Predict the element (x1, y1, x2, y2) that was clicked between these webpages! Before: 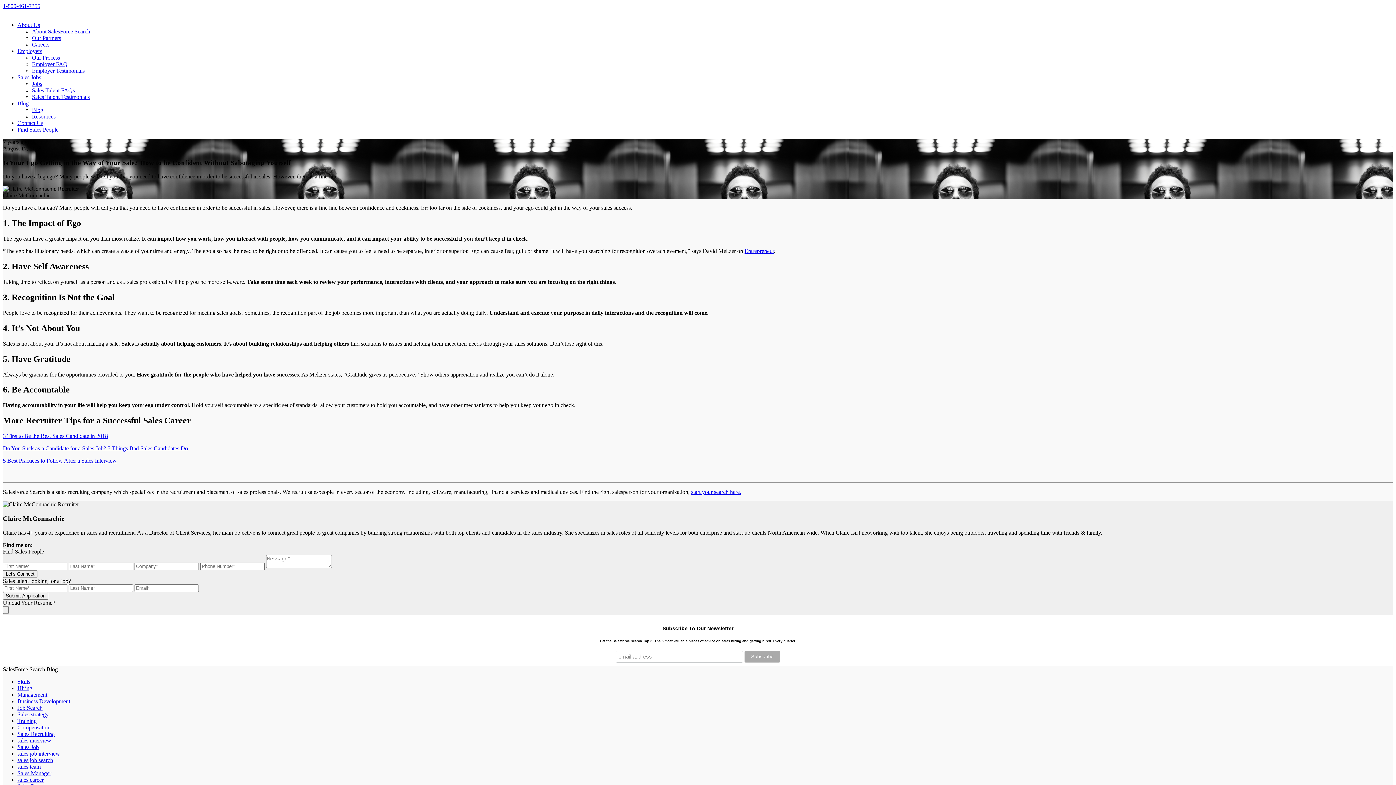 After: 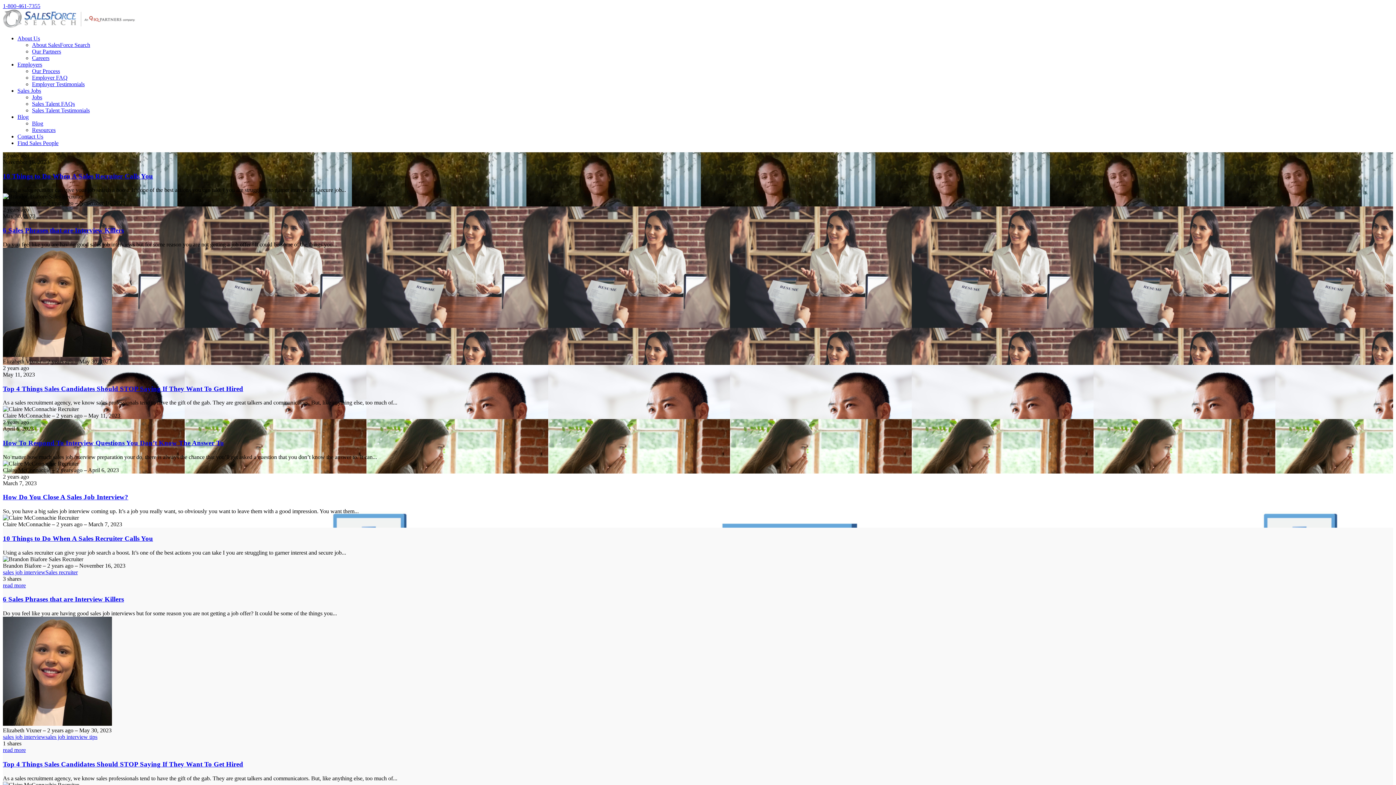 Action: label: sales job interview bbox: (17, 750, 60, 757)